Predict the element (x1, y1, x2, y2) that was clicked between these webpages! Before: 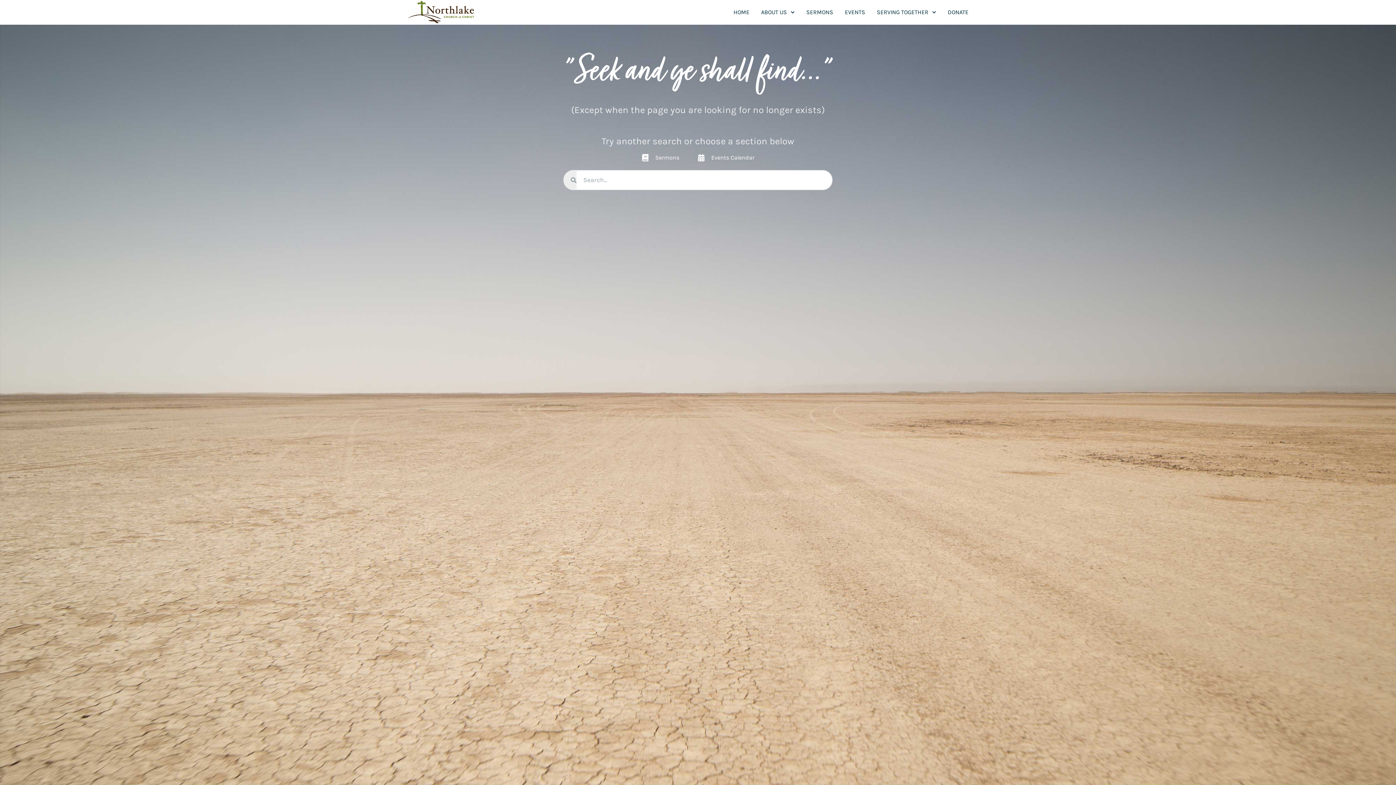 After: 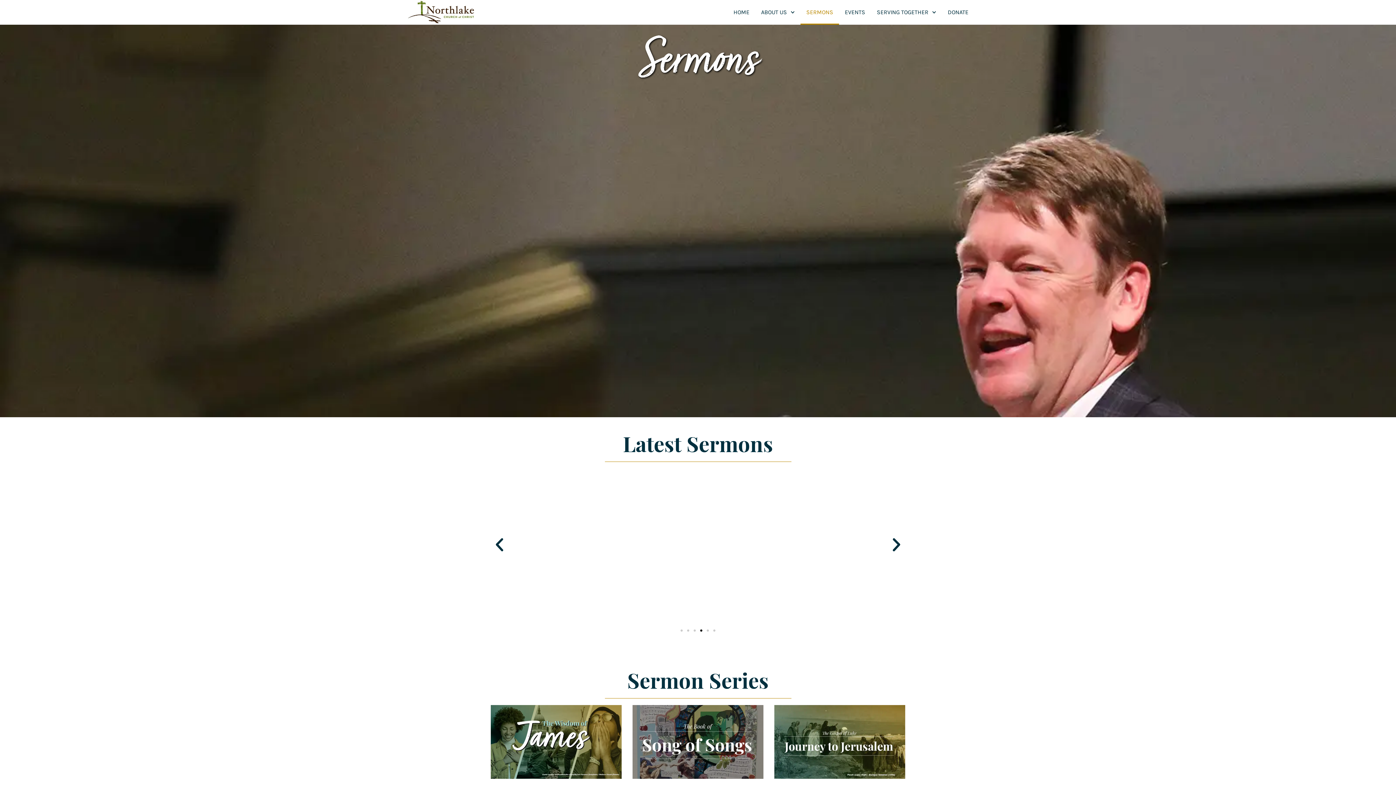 Action: bbox: (641, 154, 679, 161) label: Sermons